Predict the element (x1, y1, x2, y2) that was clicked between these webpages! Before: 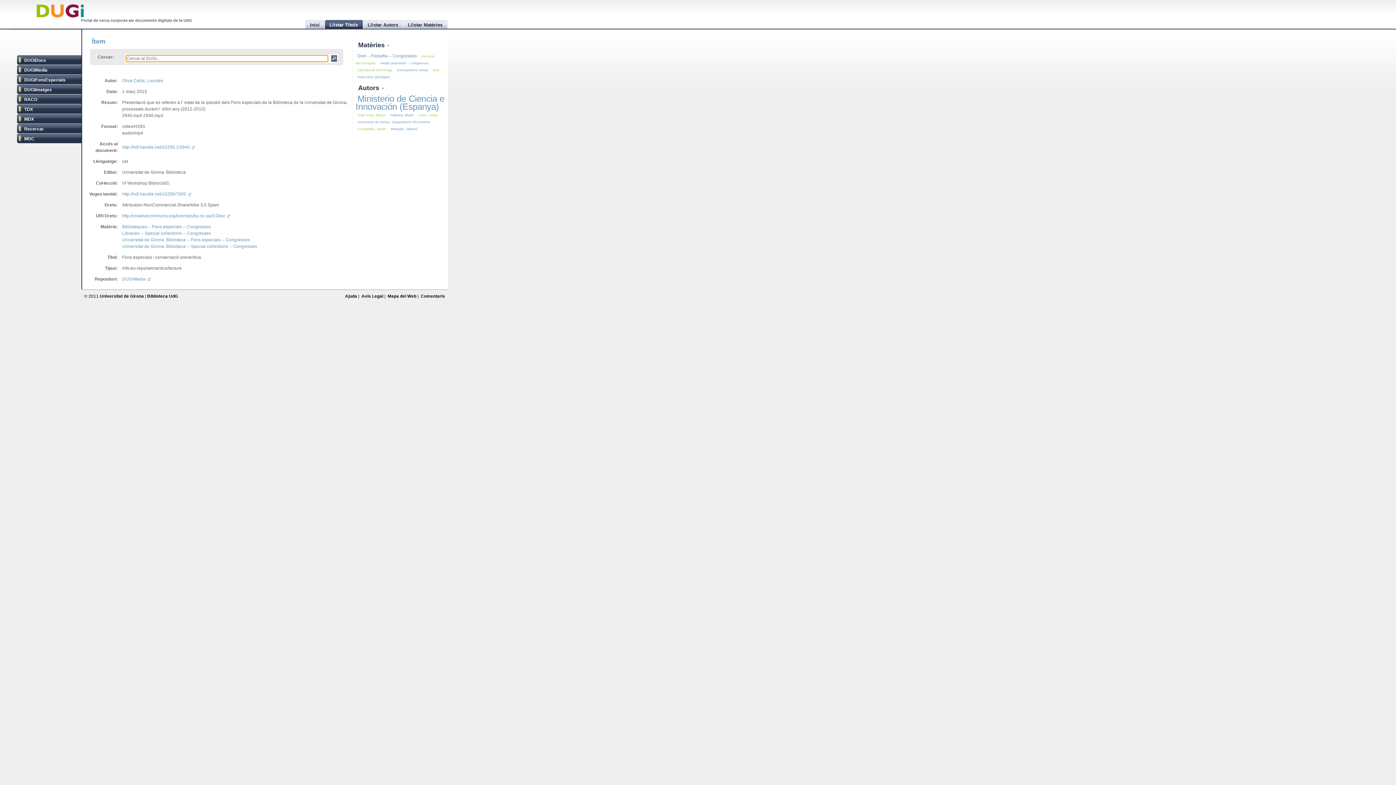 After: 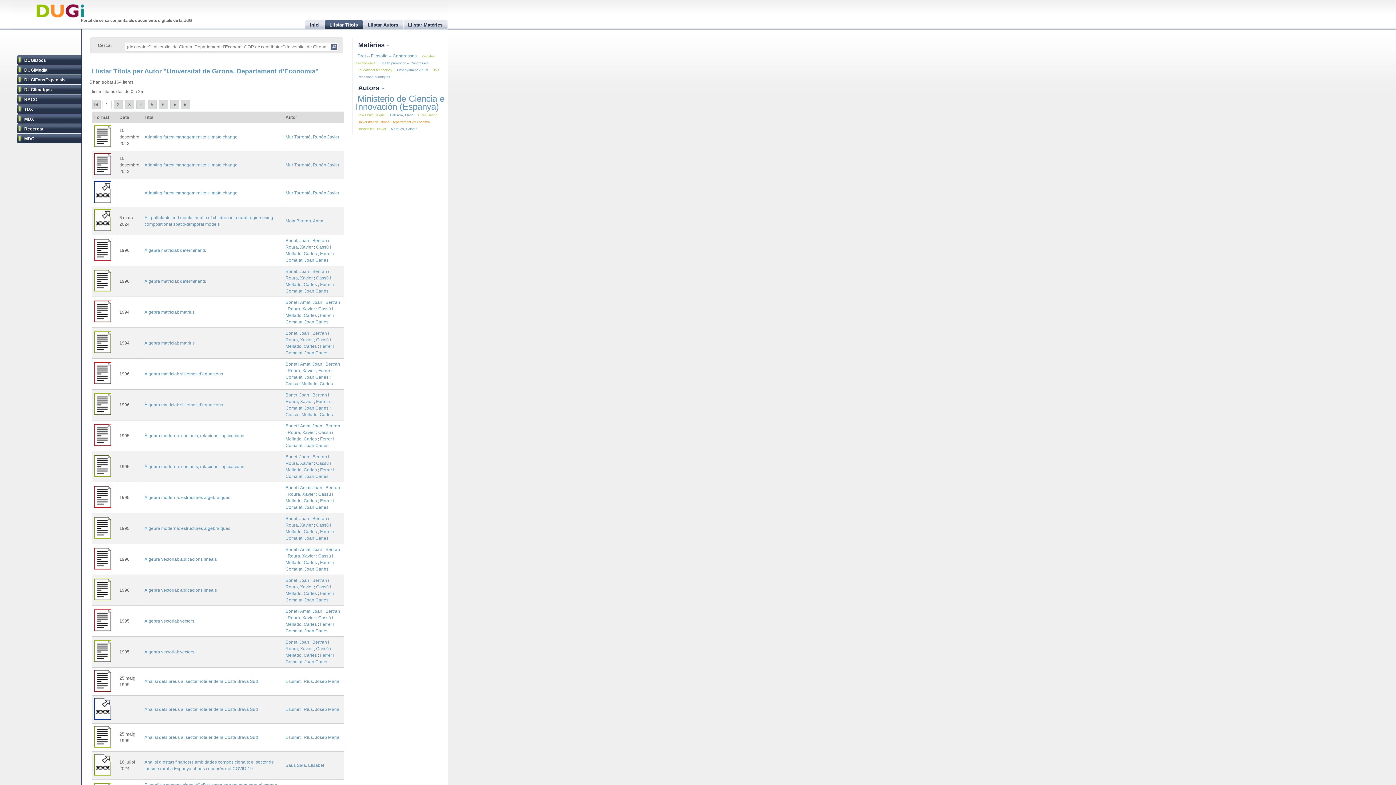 Action: bbox: (357, 120, 429, 124) label: Universitat de Girona. Departament d’Economia